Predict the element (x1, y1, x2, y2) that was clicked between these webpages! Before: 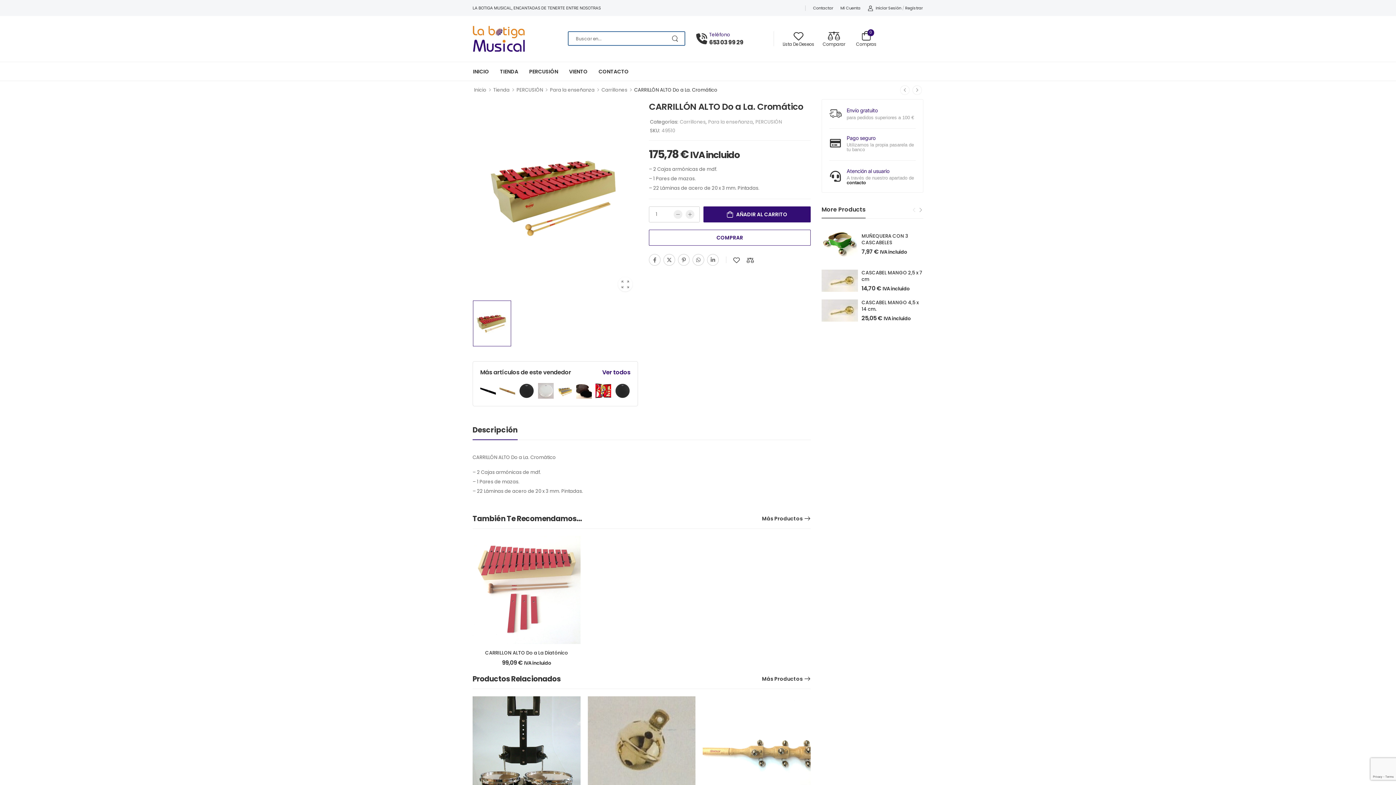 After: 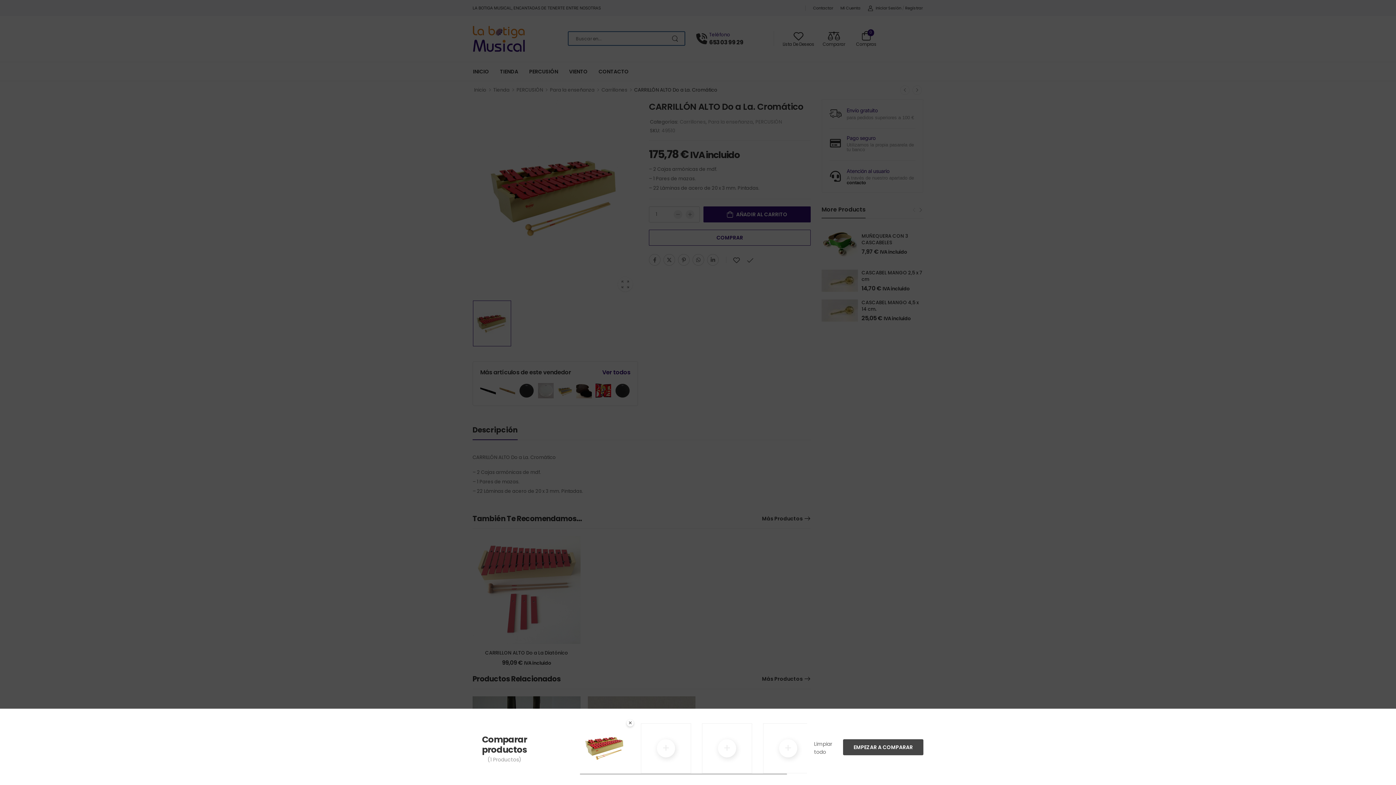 Action: bbox: (744, 251, 757, 269)